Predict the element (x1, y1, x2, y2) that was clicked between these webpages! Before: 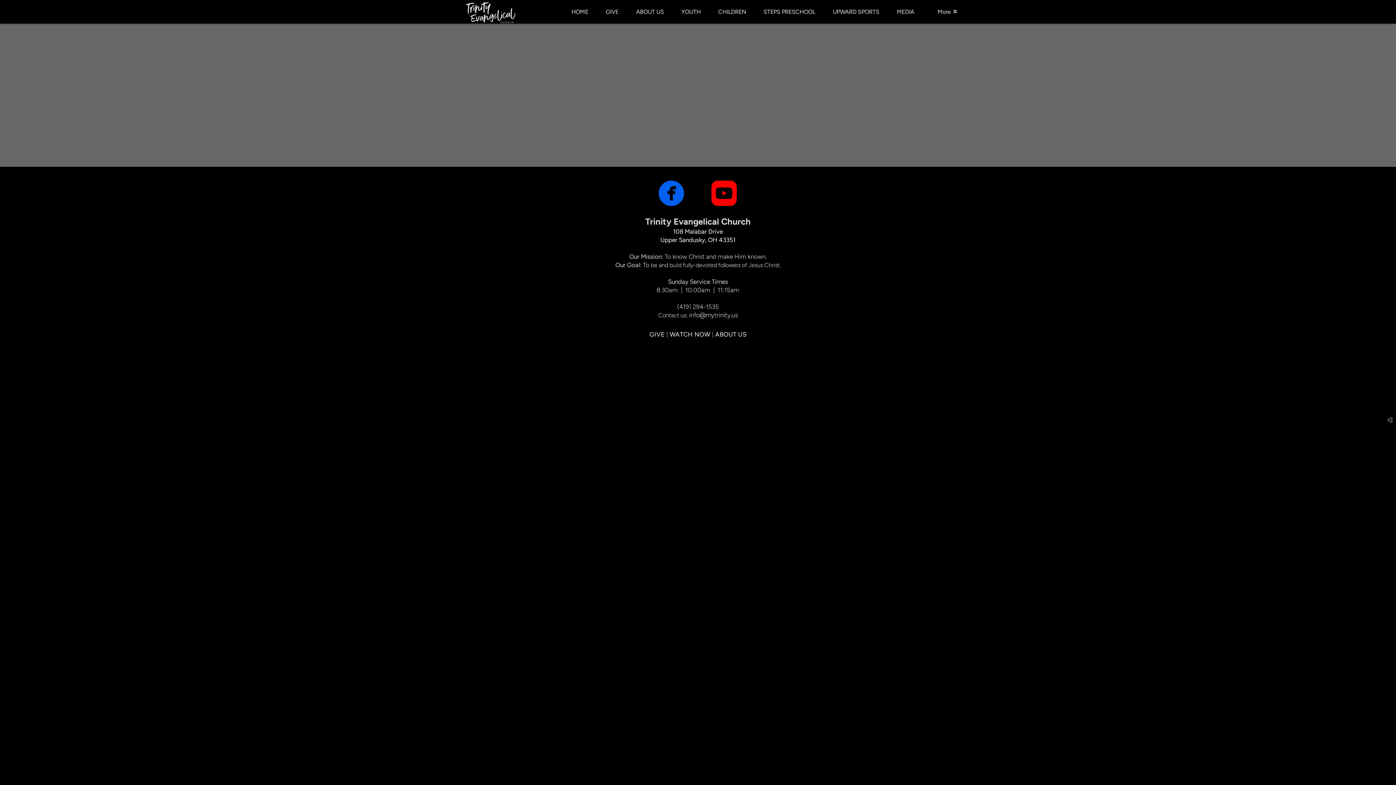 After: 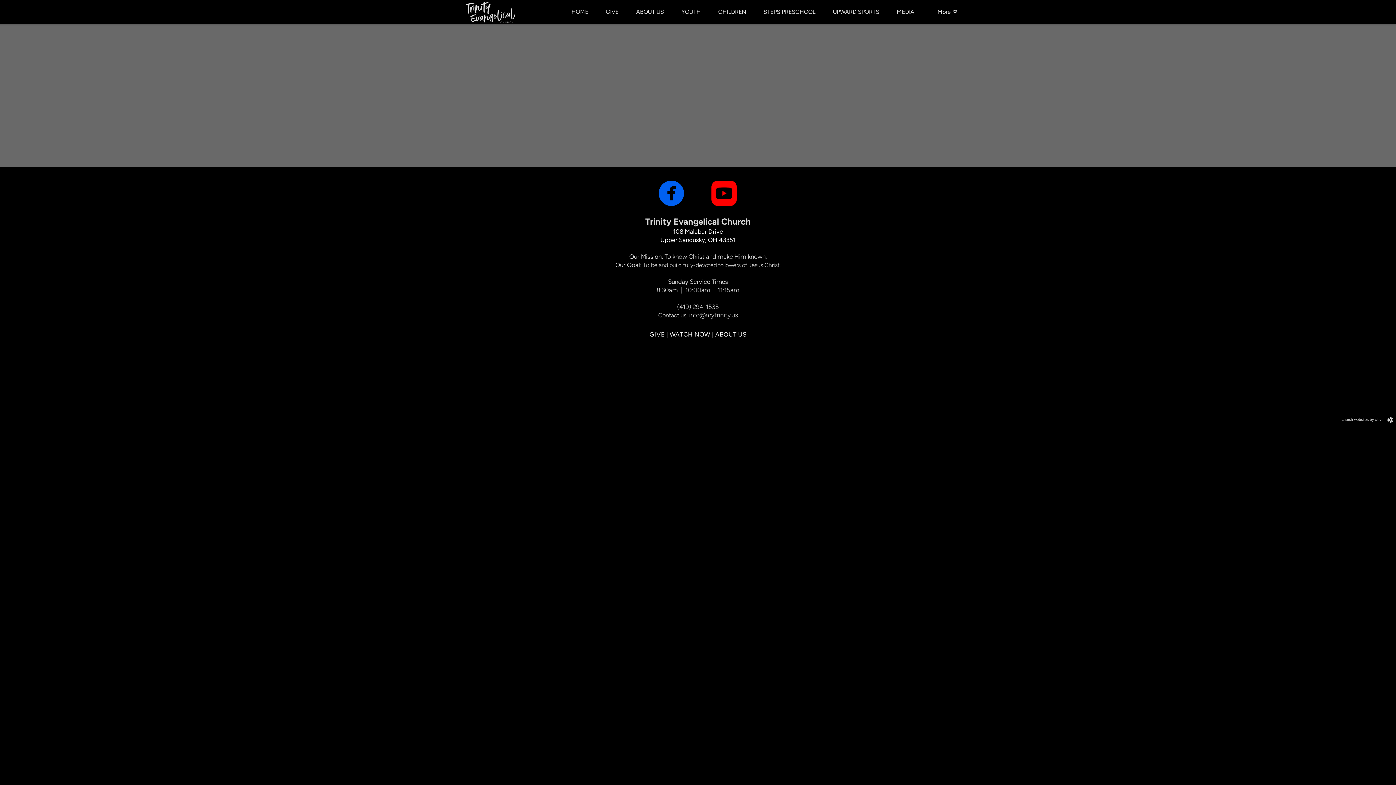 Action: bbox: (1385, 417, 1394, 424) label: church websites by clover 